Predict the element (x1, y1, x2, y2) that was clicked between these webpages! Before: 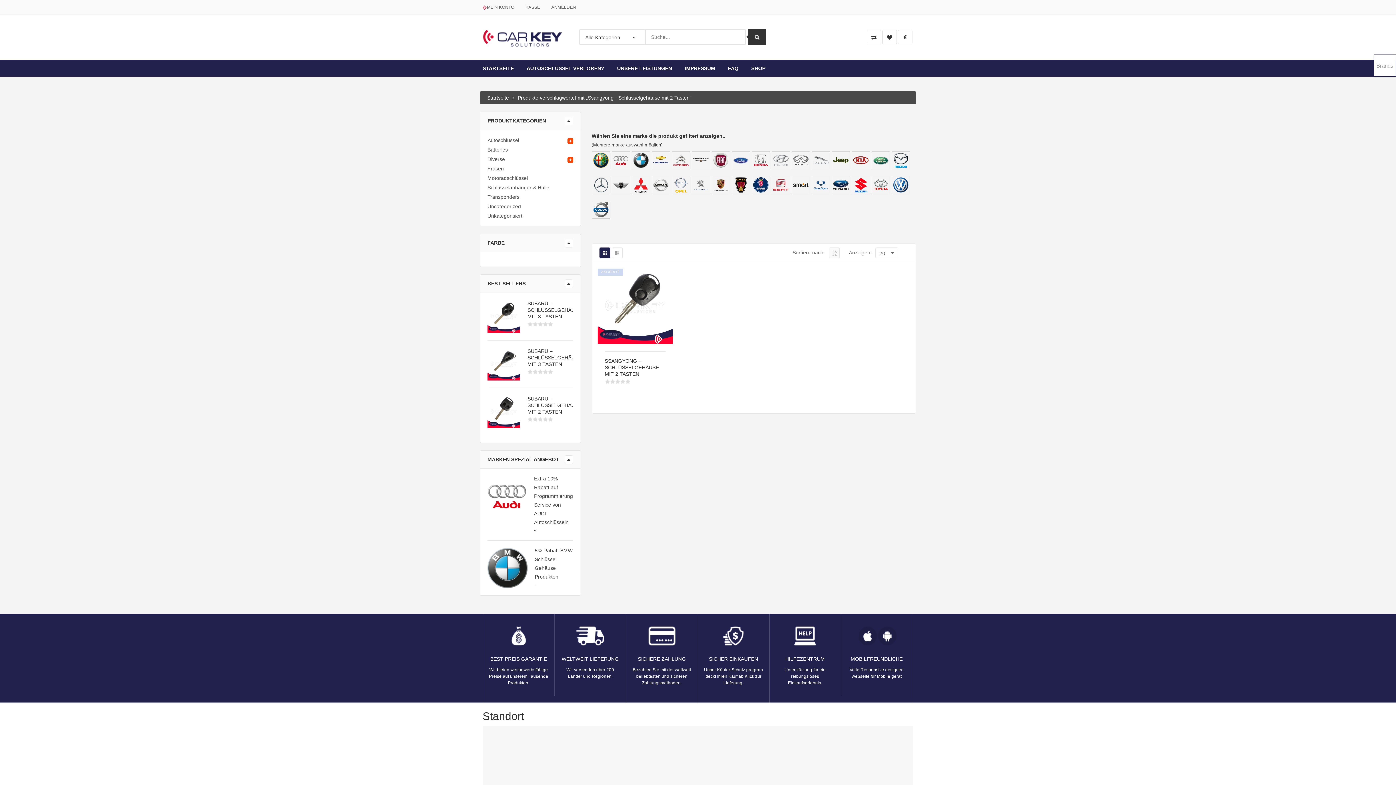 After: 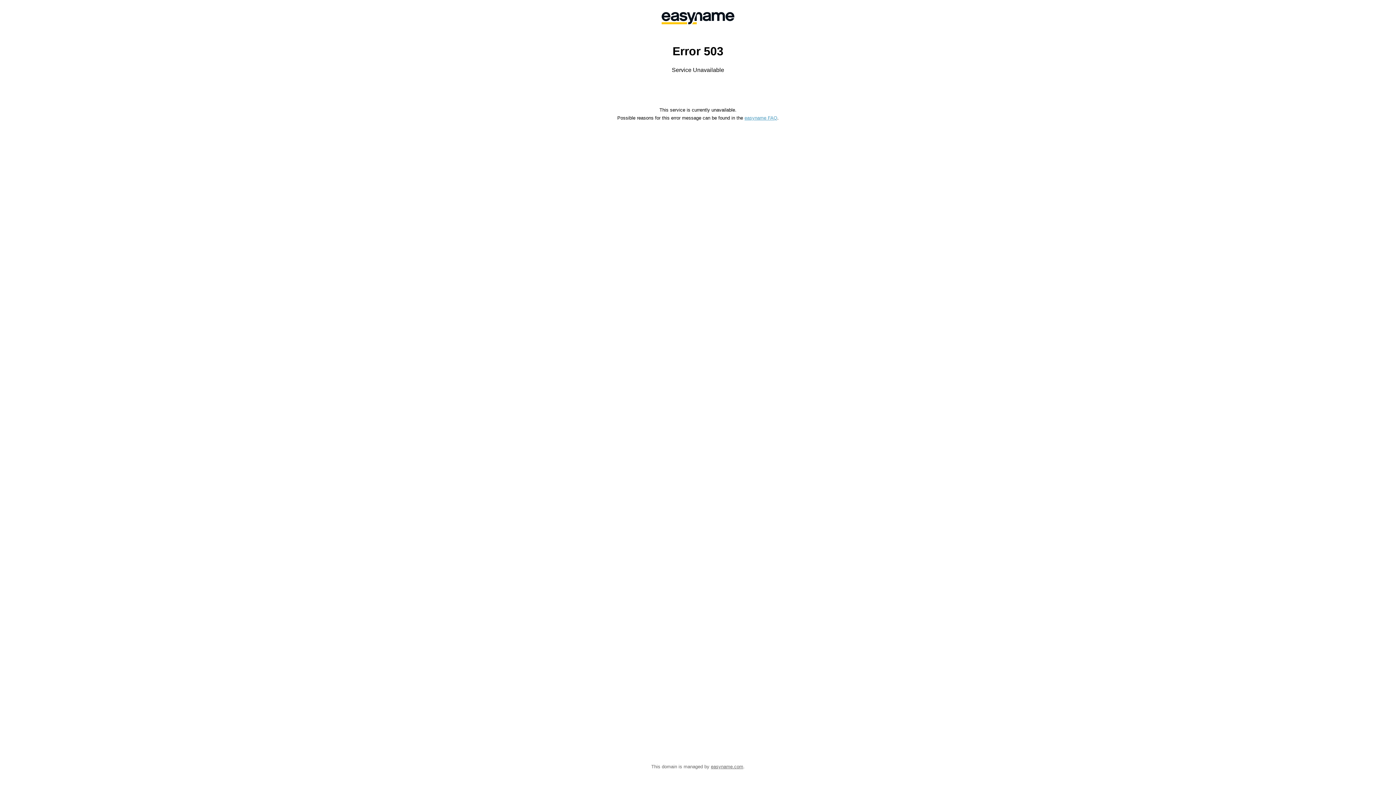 Action: label: Unkategorisiert bbox: (487, 213, 573, 218)